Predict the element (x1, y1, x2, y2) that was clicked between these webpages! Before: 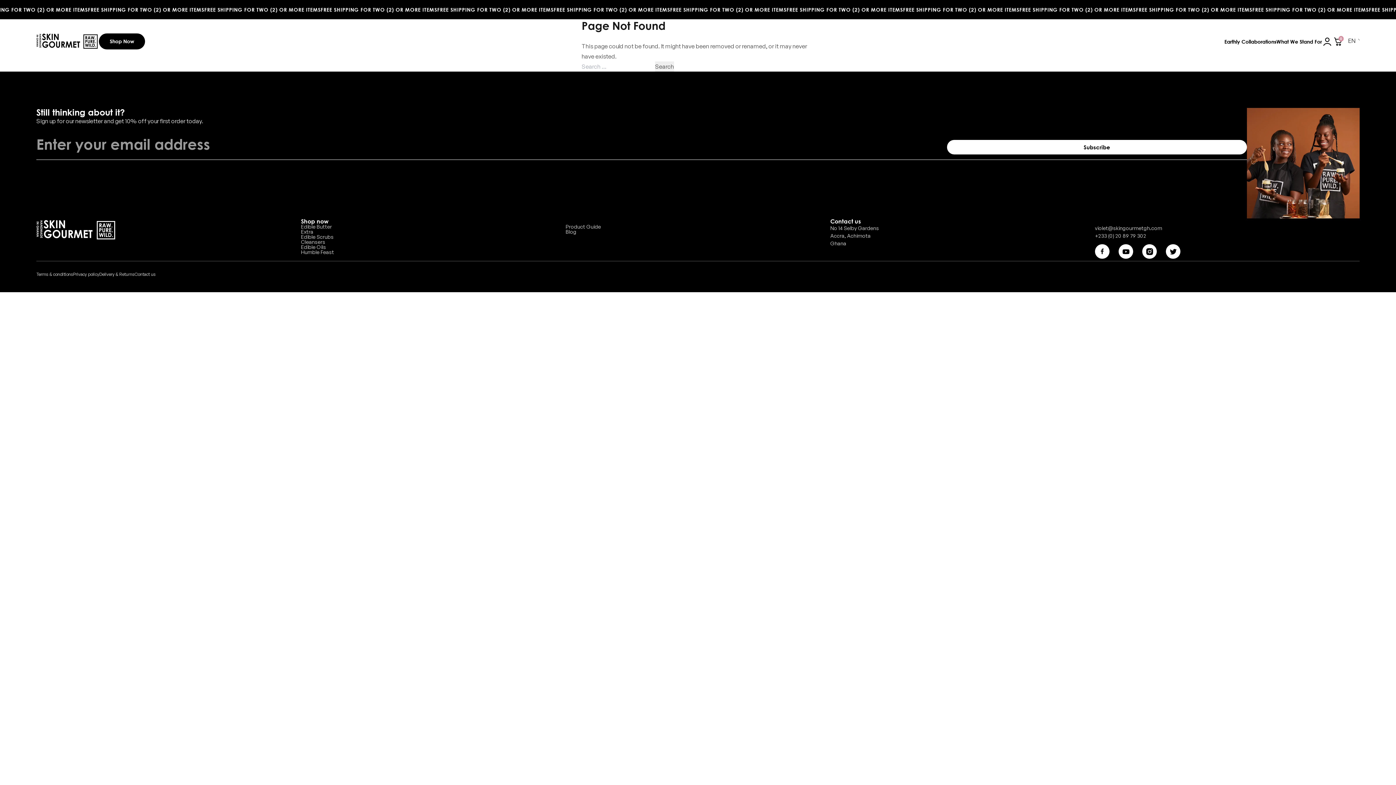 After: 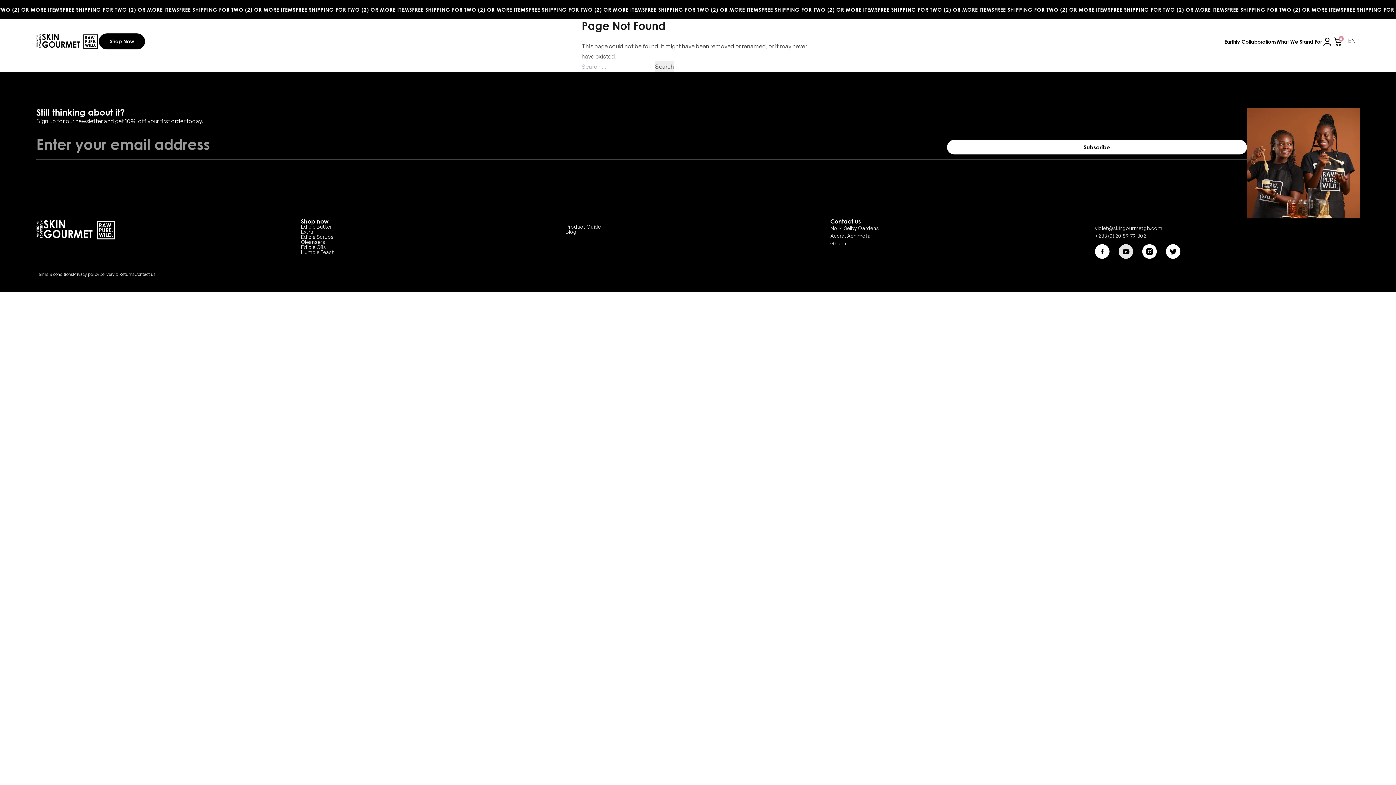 Action: bbox: (1118, 244, 1133, 258)